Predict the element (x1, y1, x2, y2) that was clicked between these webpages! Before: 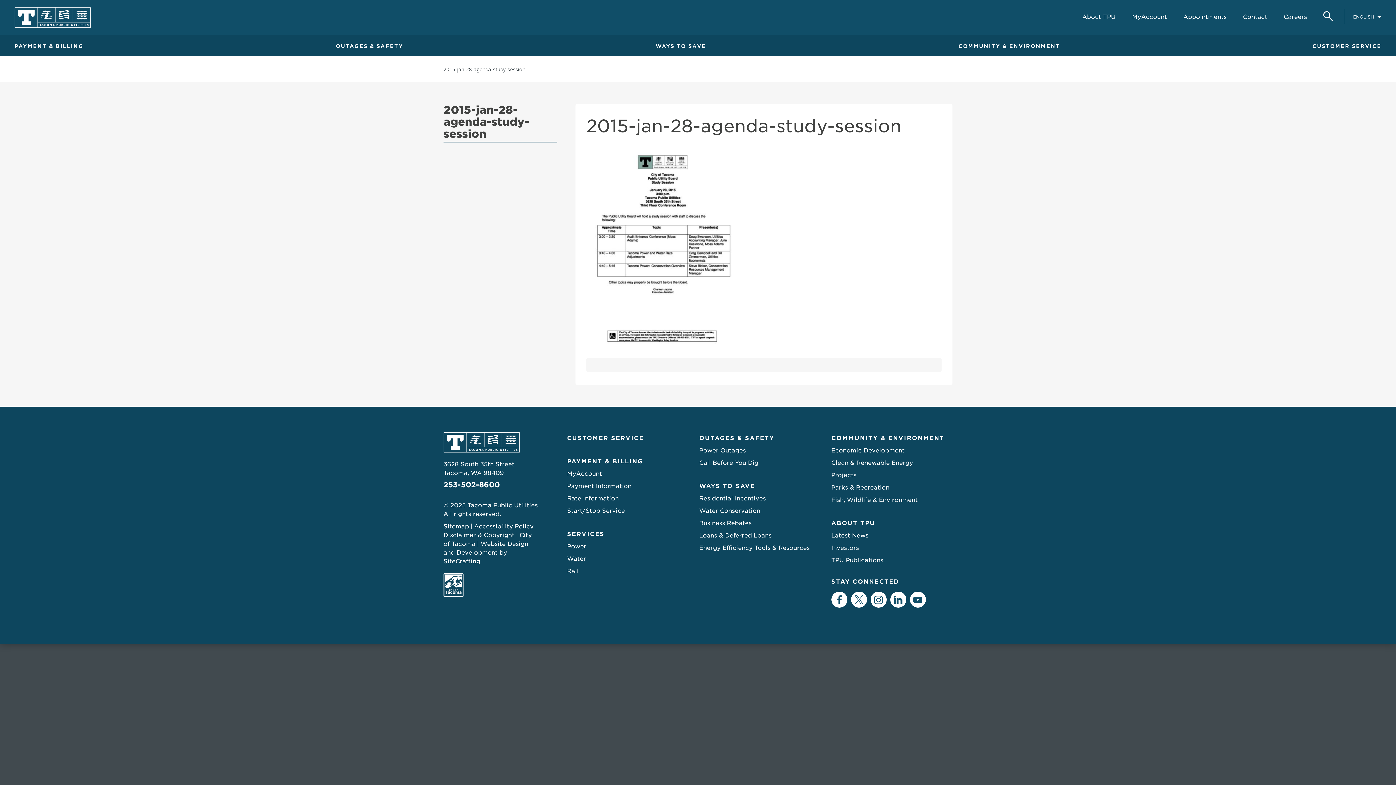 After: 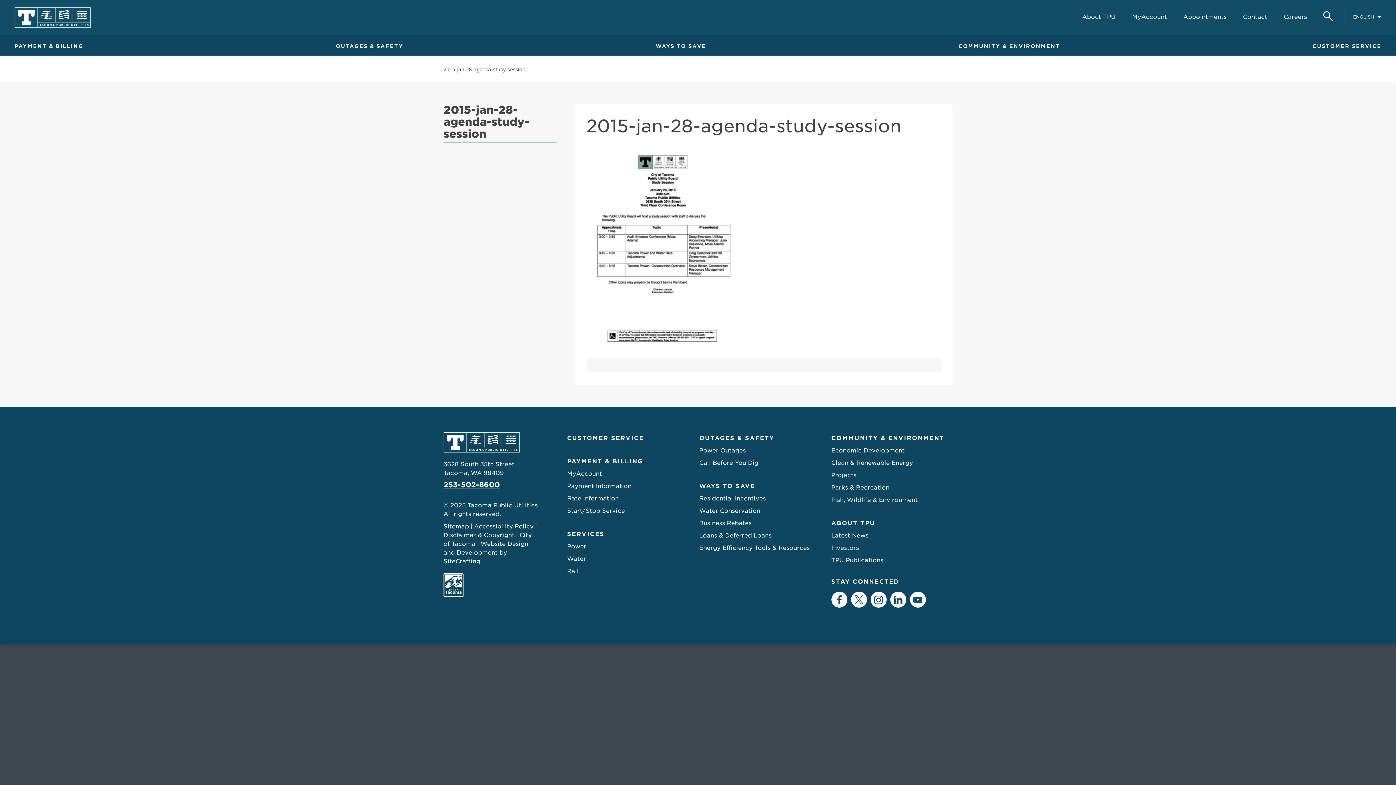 Action: label: 253-502-8600 bbox: (443, 479, 538, 490)